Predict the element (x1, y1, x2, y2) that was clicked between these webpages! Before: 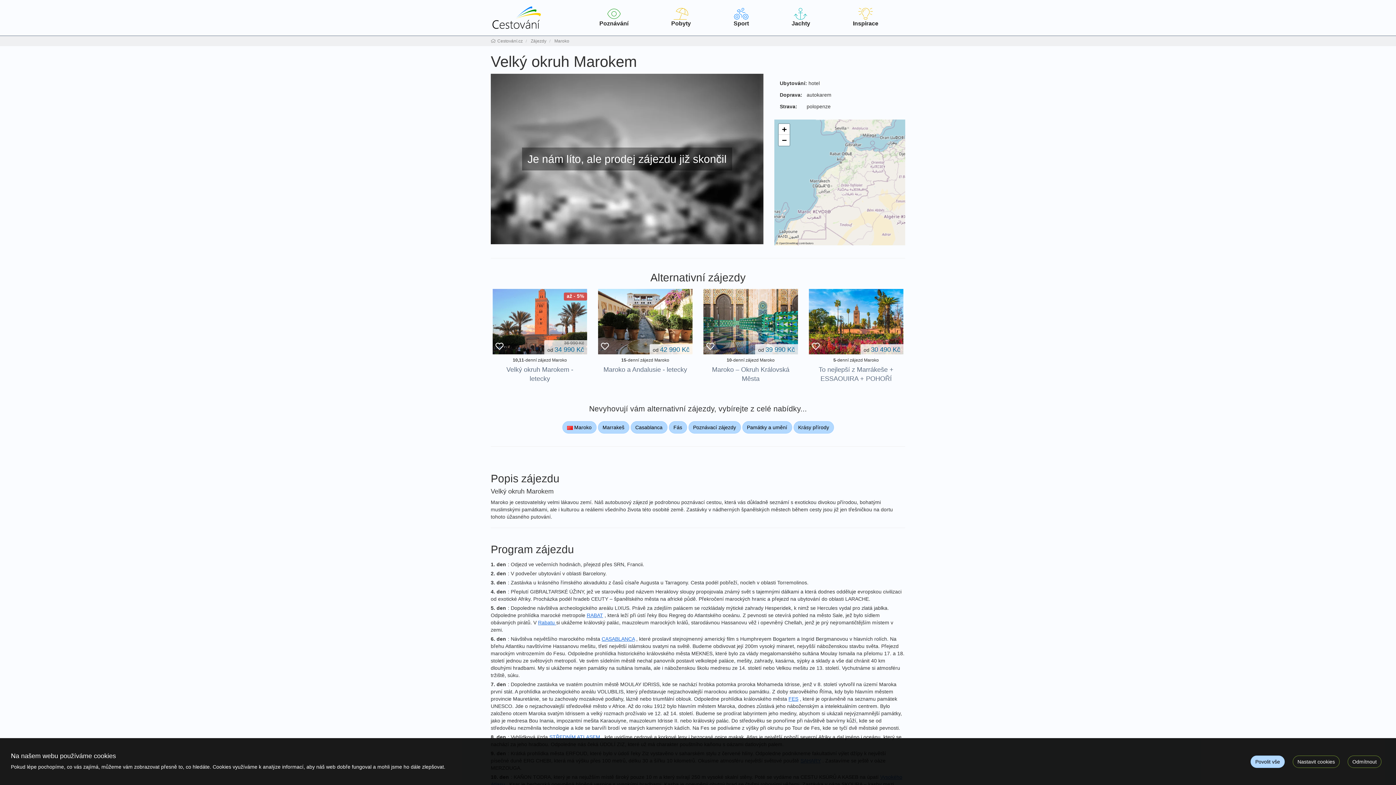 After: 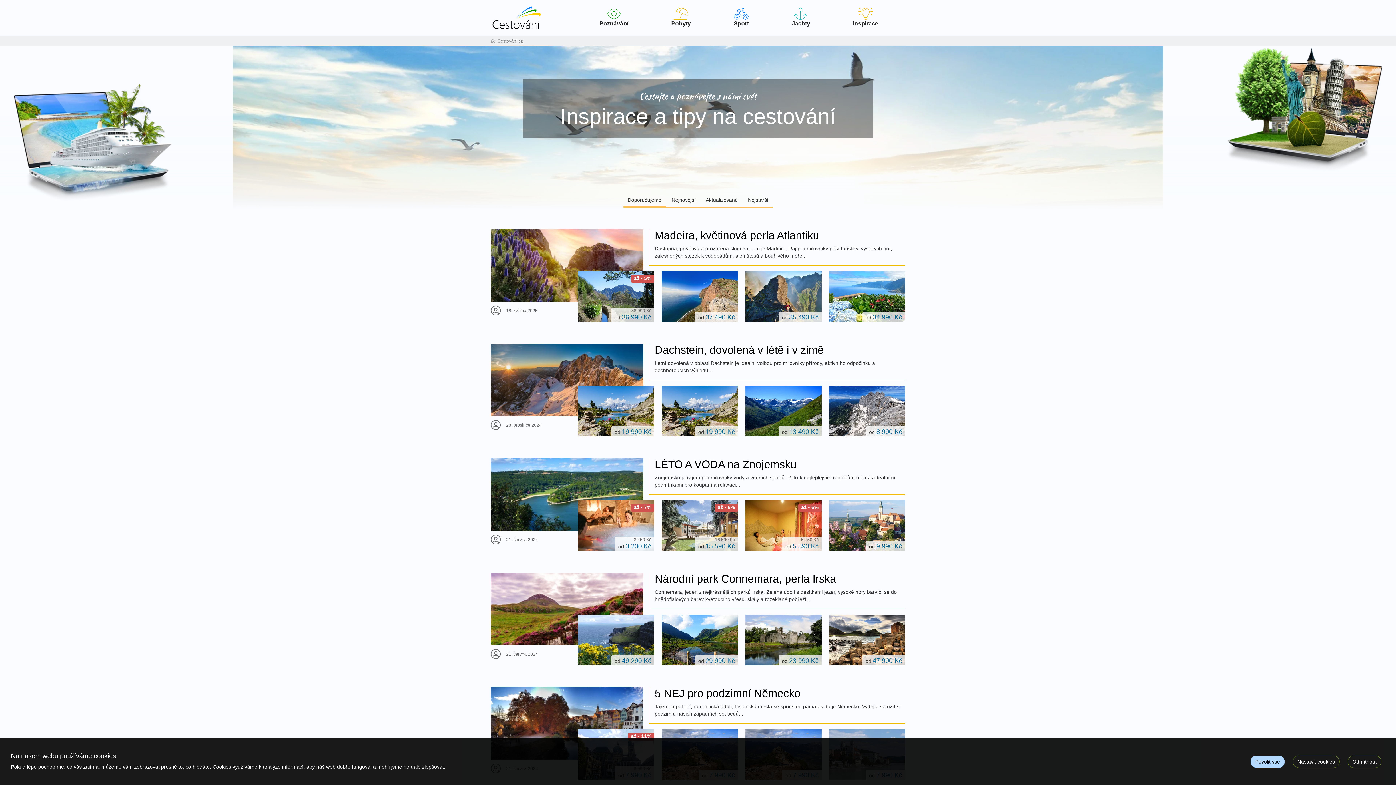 Action: bbox: (831, 0, 899, 35) label: Inspirace